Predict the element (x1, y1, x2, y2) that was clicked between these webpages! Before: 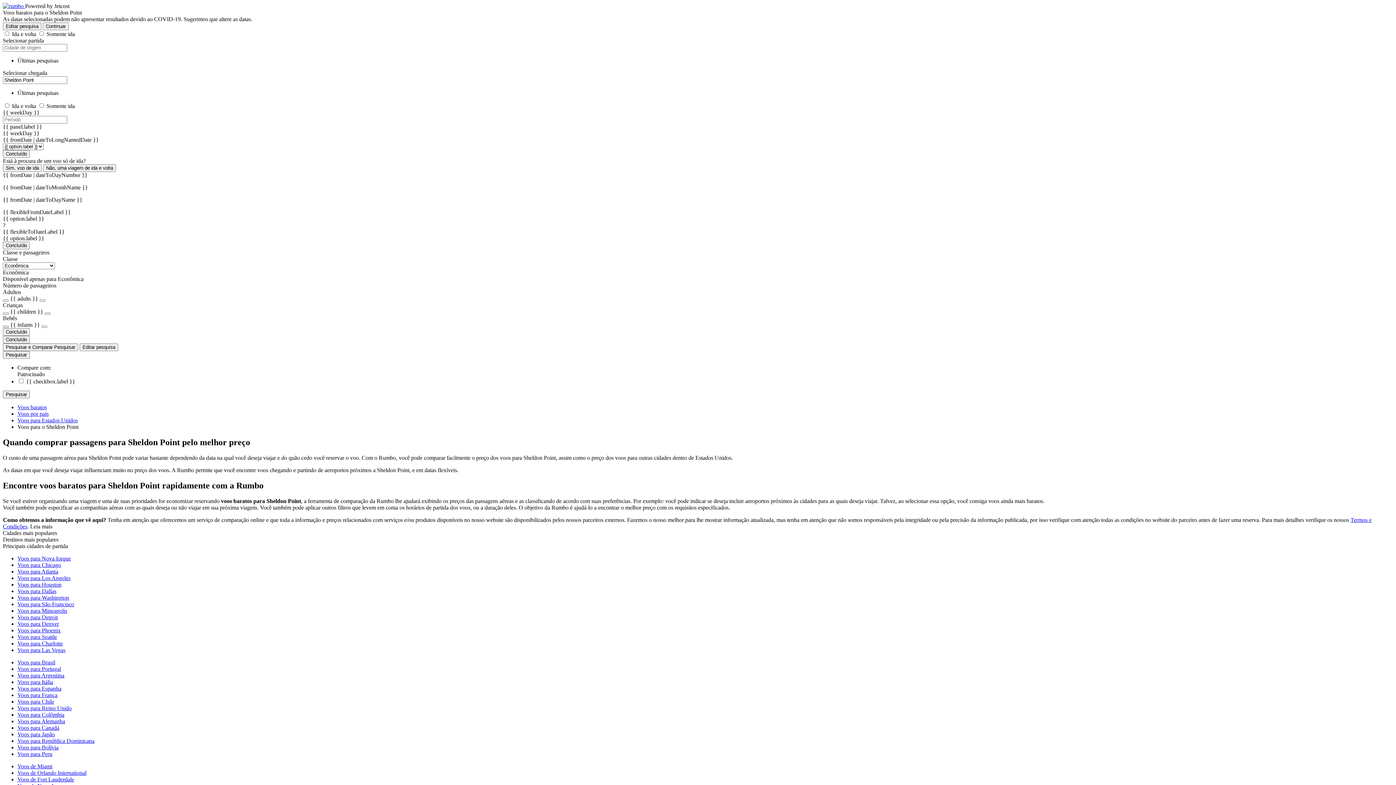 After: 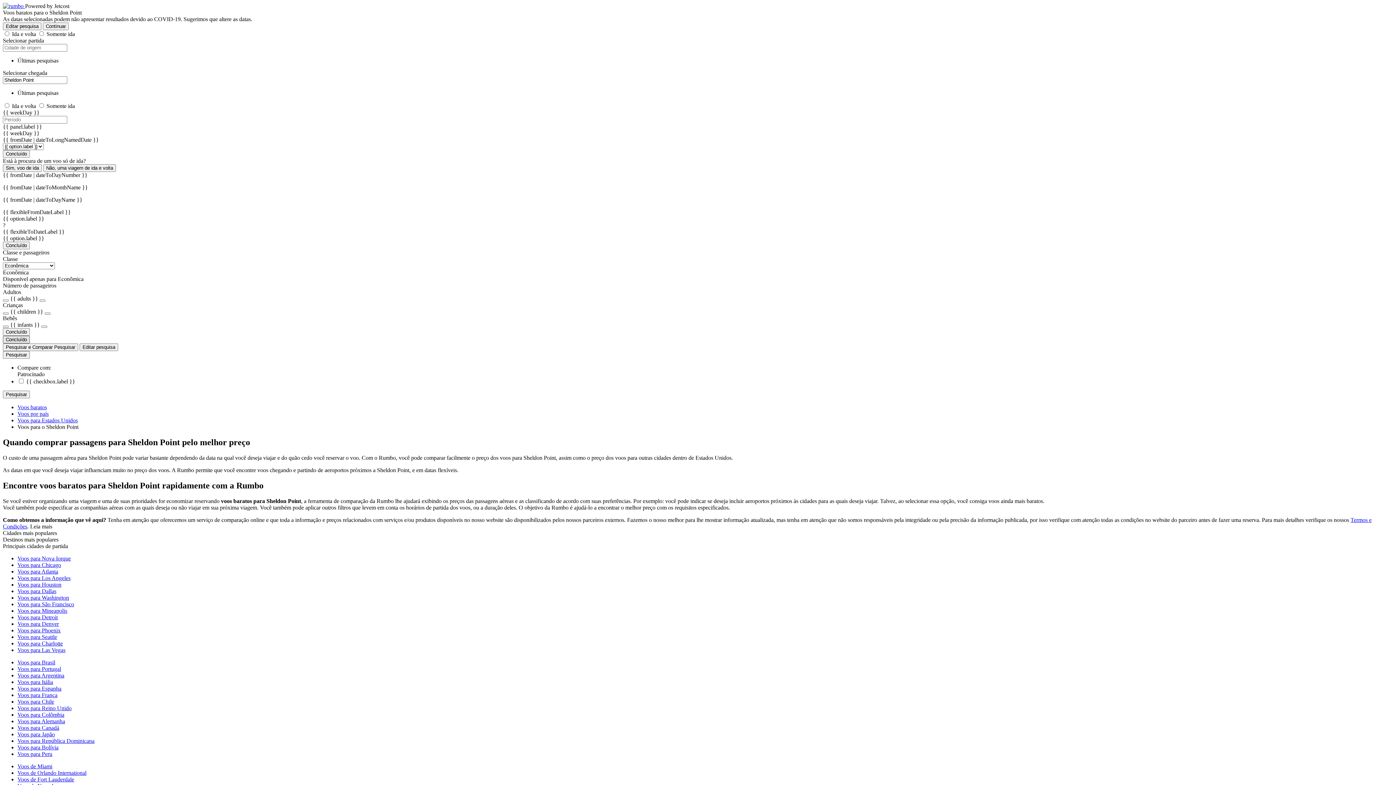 Action: bbox: (2, 336, 29, 343) label: Concluído